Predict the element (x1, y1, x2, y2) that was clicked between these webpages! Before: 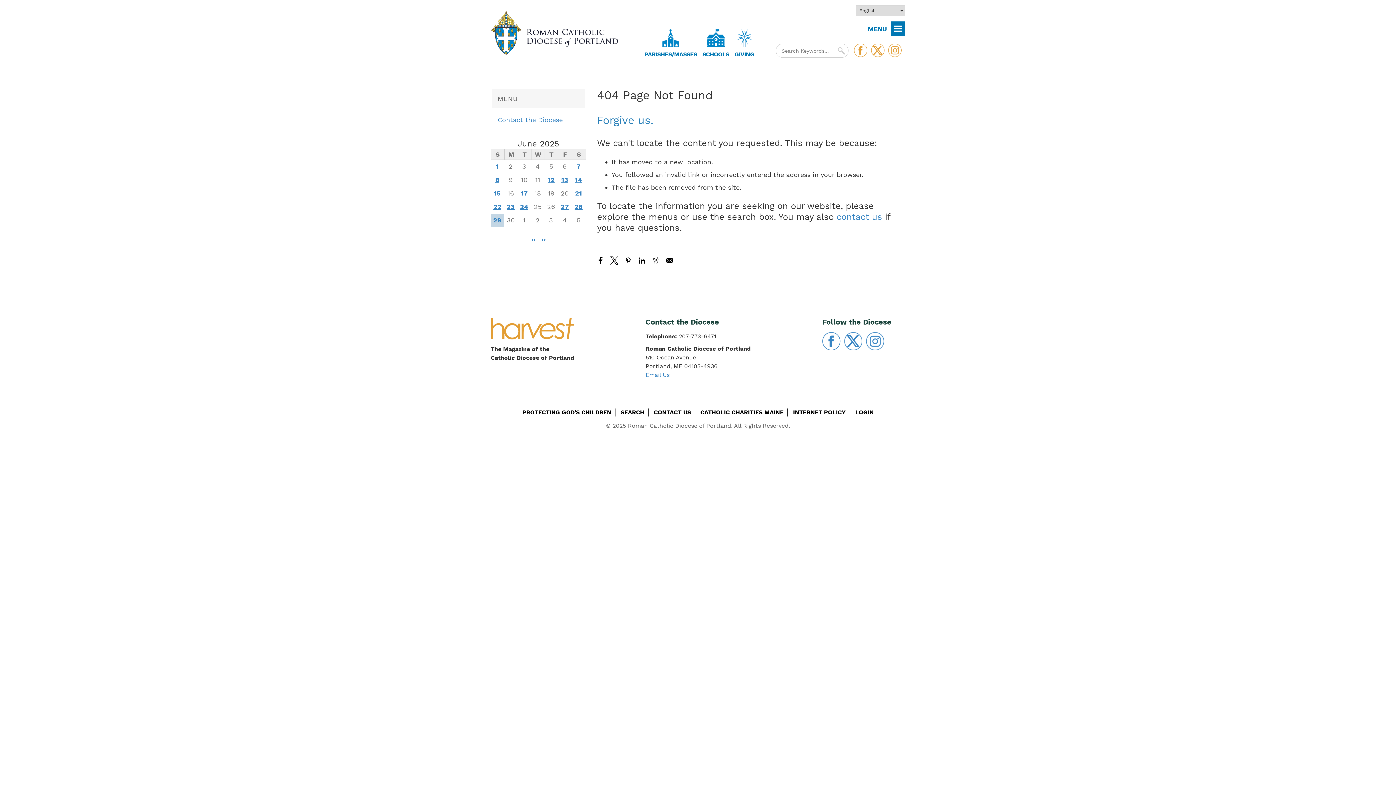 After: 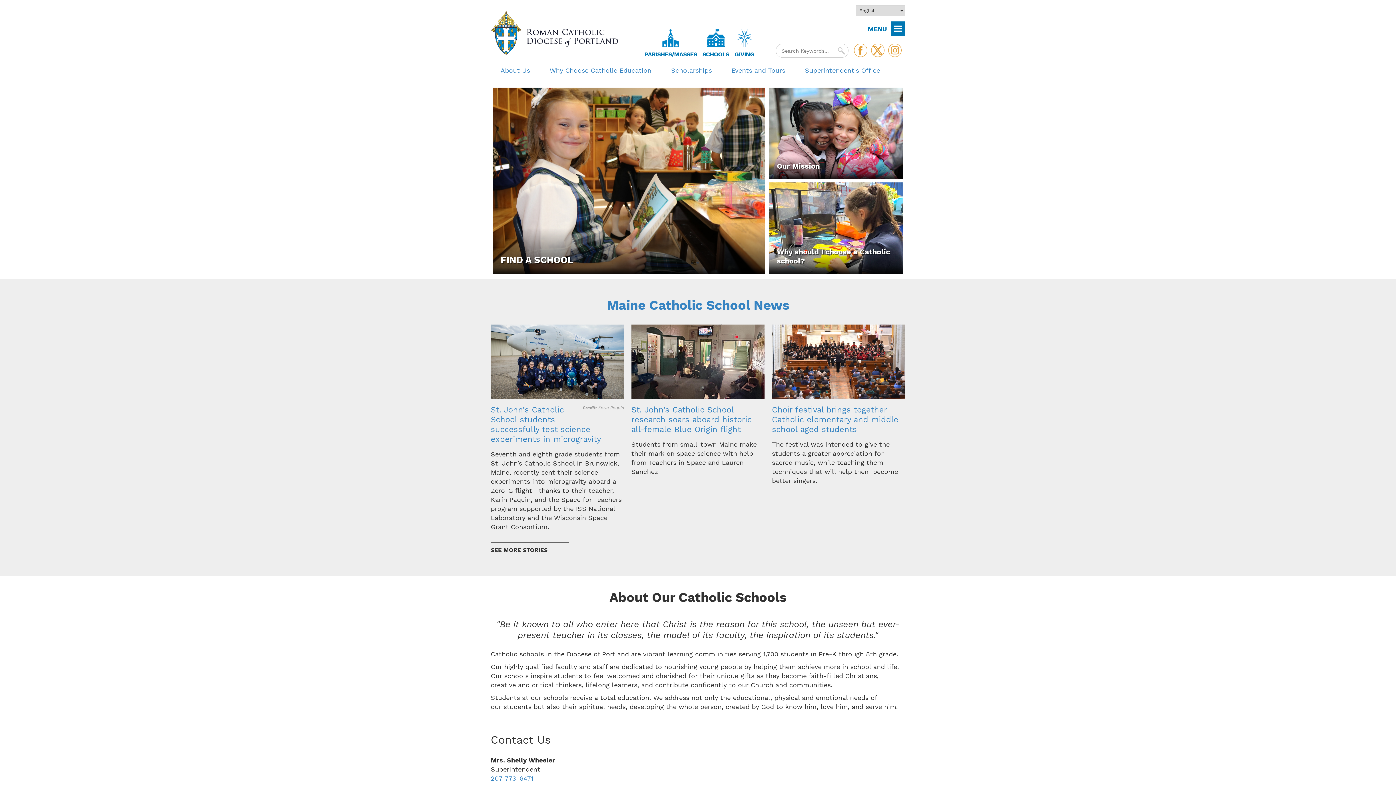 Action: bbox: (706, 33, 725, 41)